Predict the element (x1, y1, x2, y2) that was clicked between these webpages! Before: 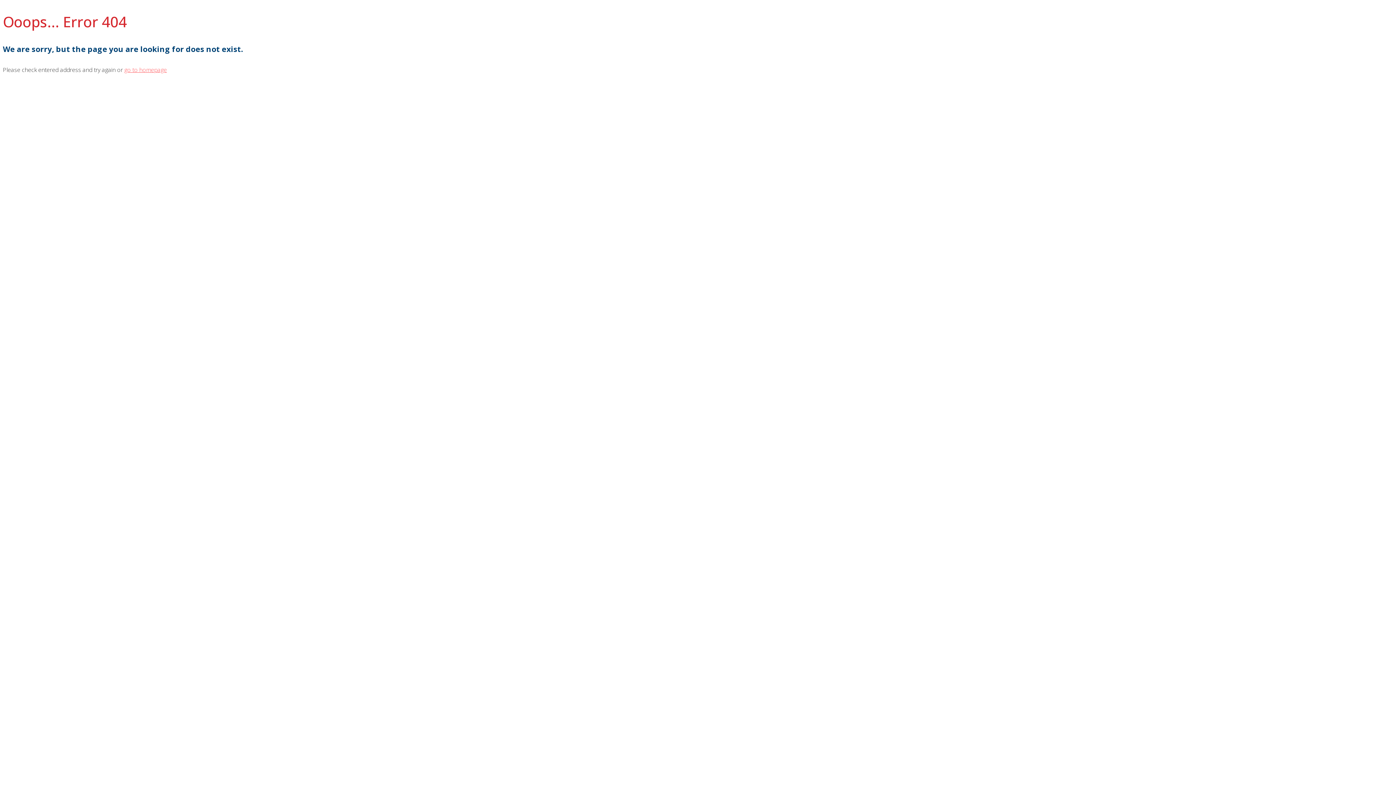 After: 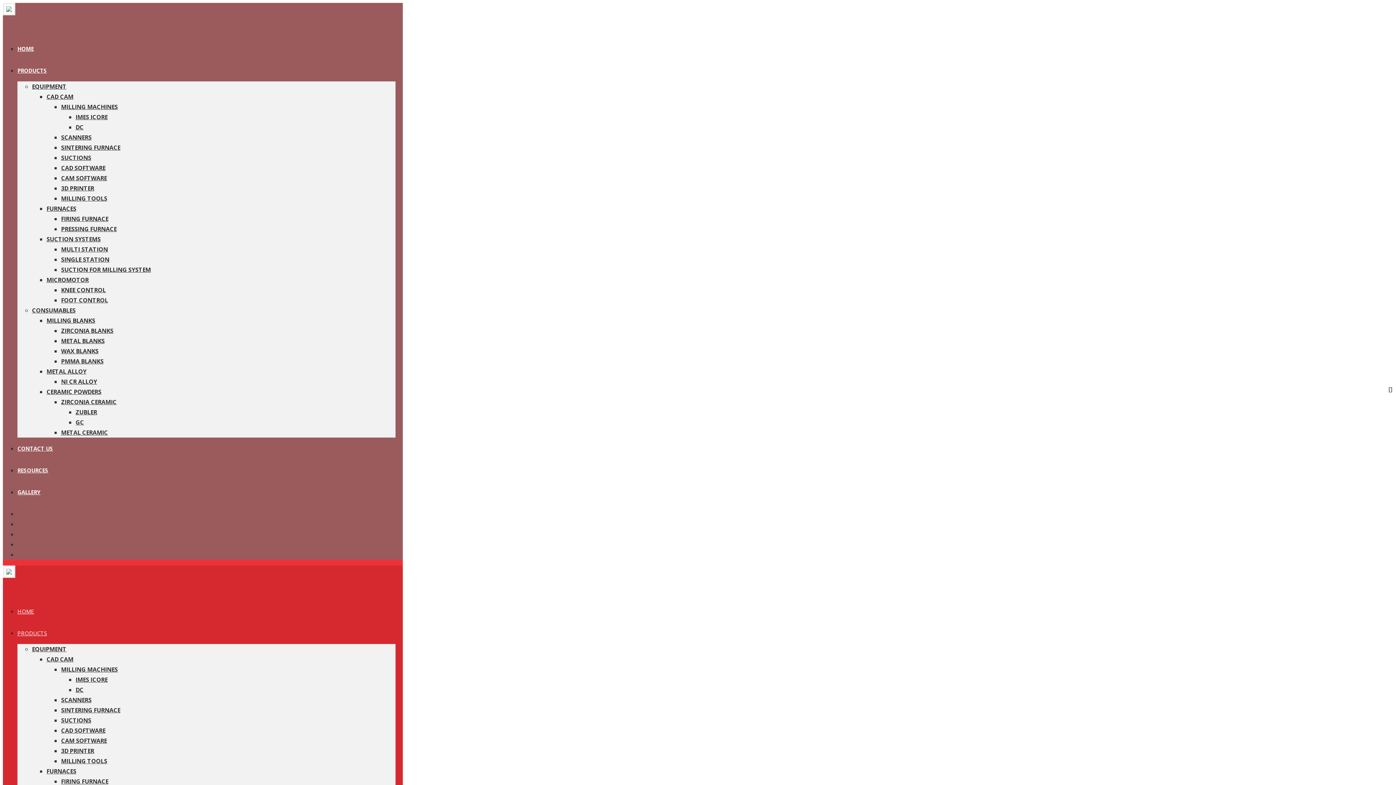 Action: label: go to homepage bbox: (124, 65, 166, 73)